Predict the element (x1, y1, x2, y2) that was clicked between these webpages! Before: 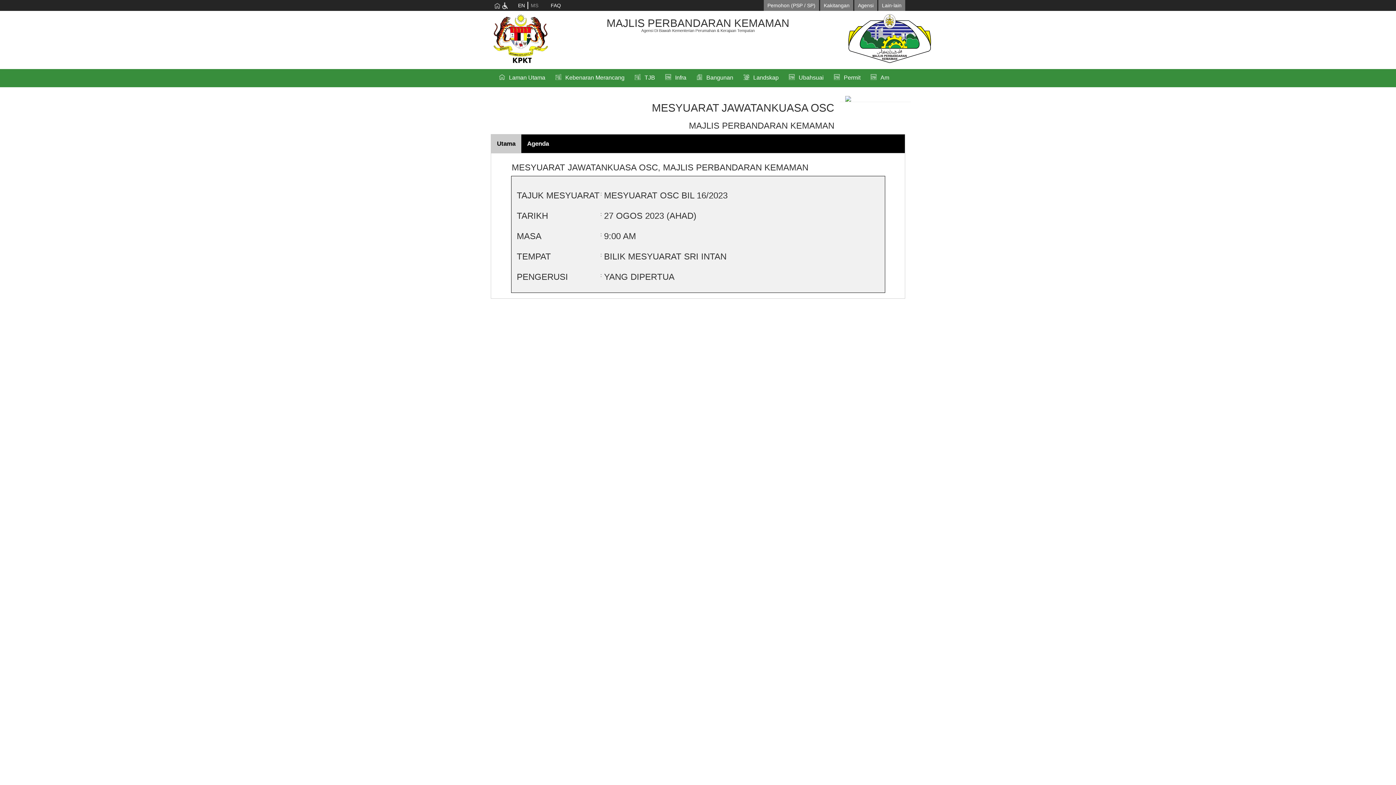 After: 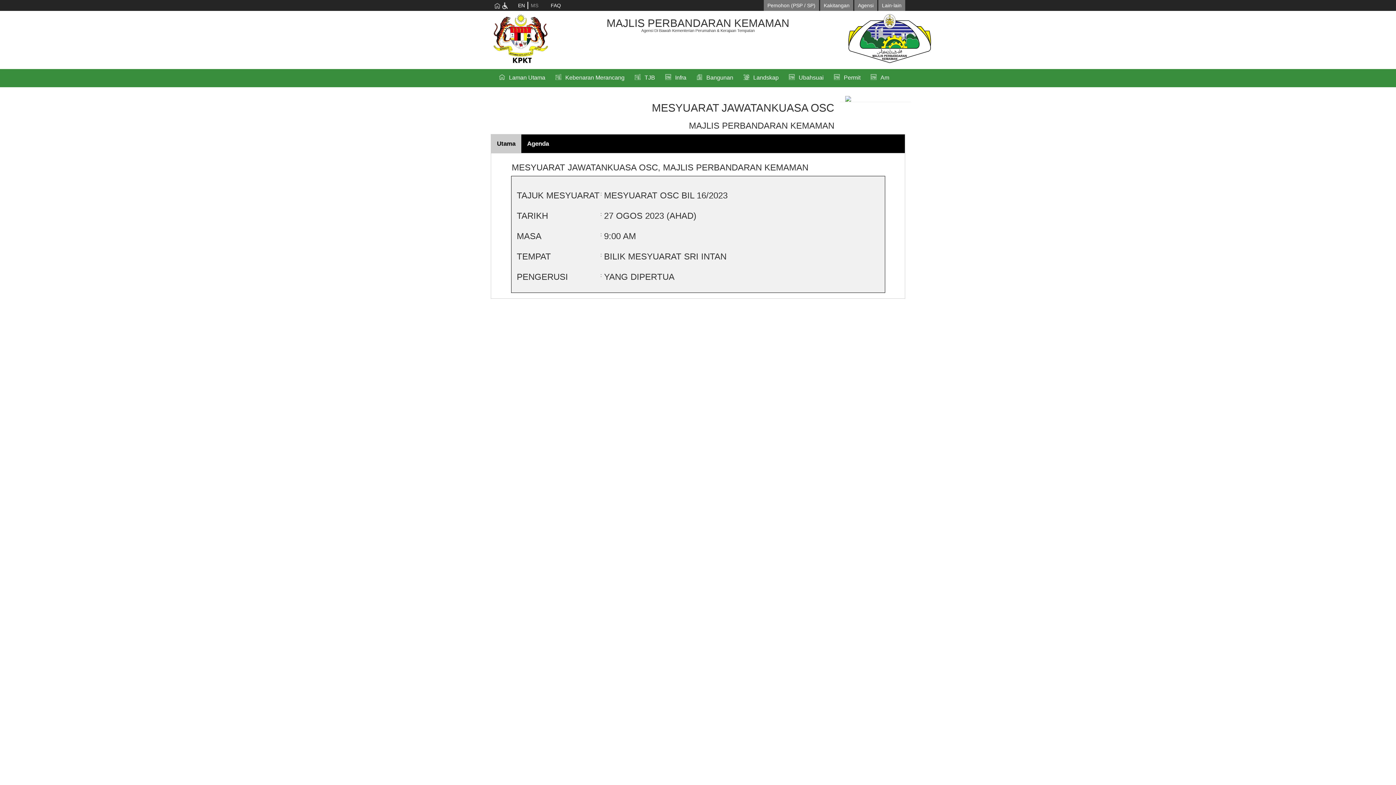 Action: bbox: (501, 2, 508, 8)